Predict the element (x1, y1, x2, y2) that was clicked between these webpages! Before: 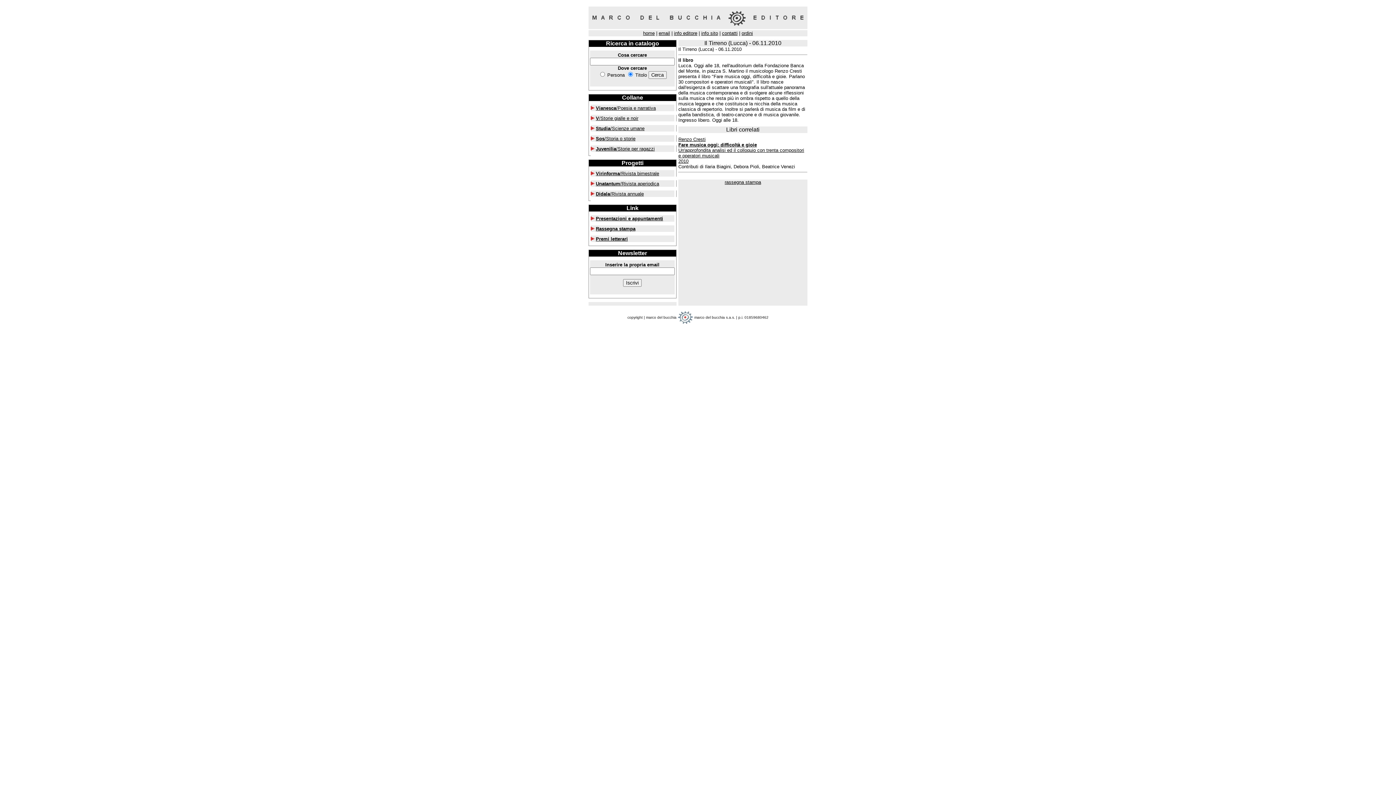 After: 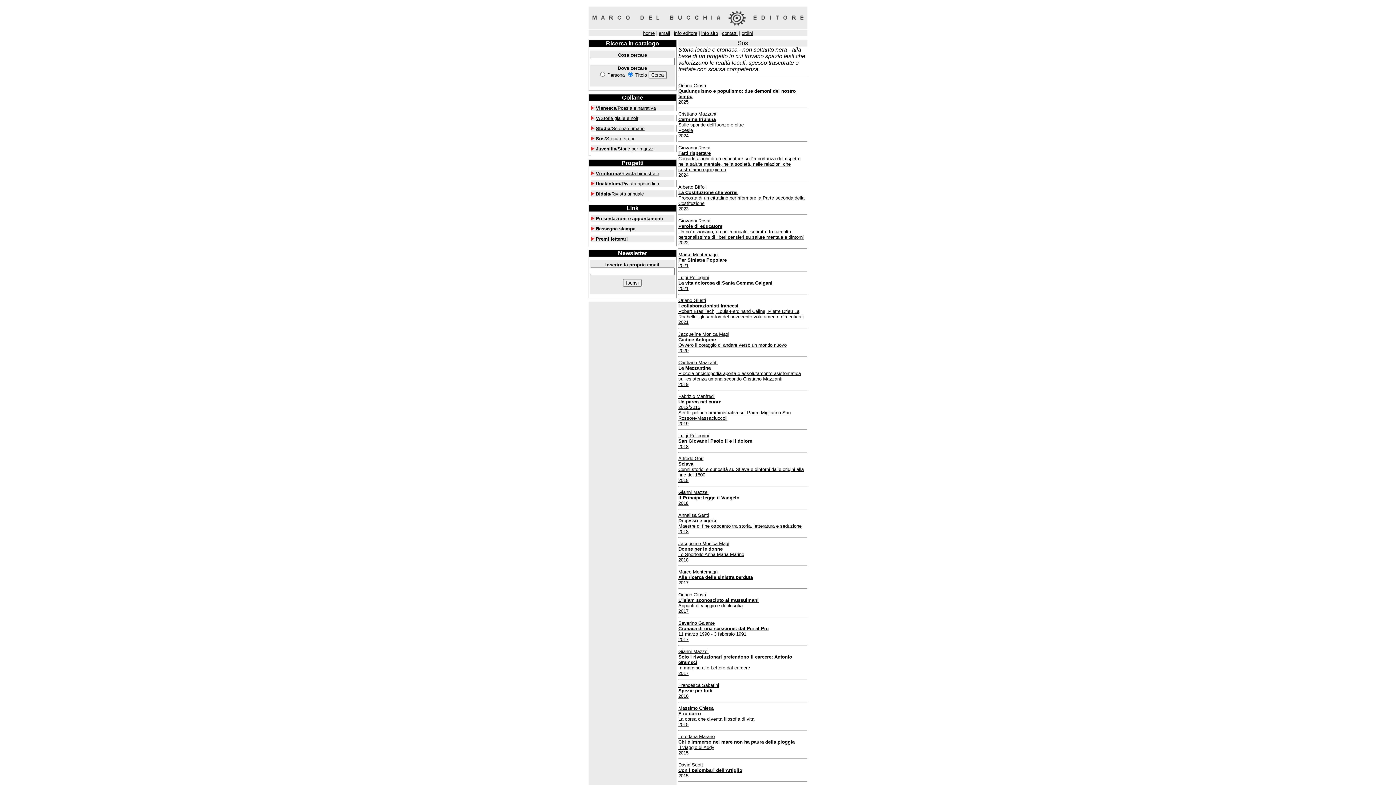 Action: bbox: (596, 135, 635, 141) label: Sos/Storia o storie